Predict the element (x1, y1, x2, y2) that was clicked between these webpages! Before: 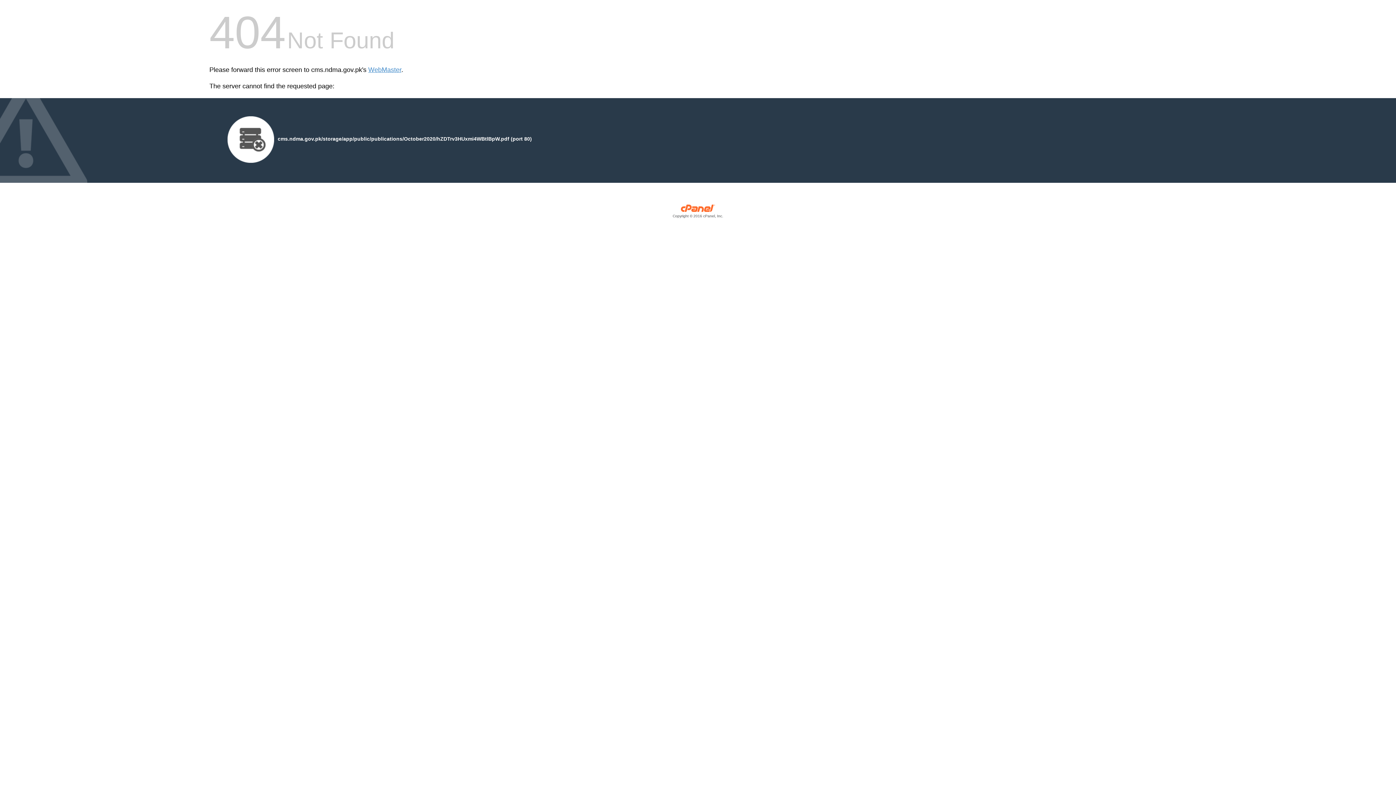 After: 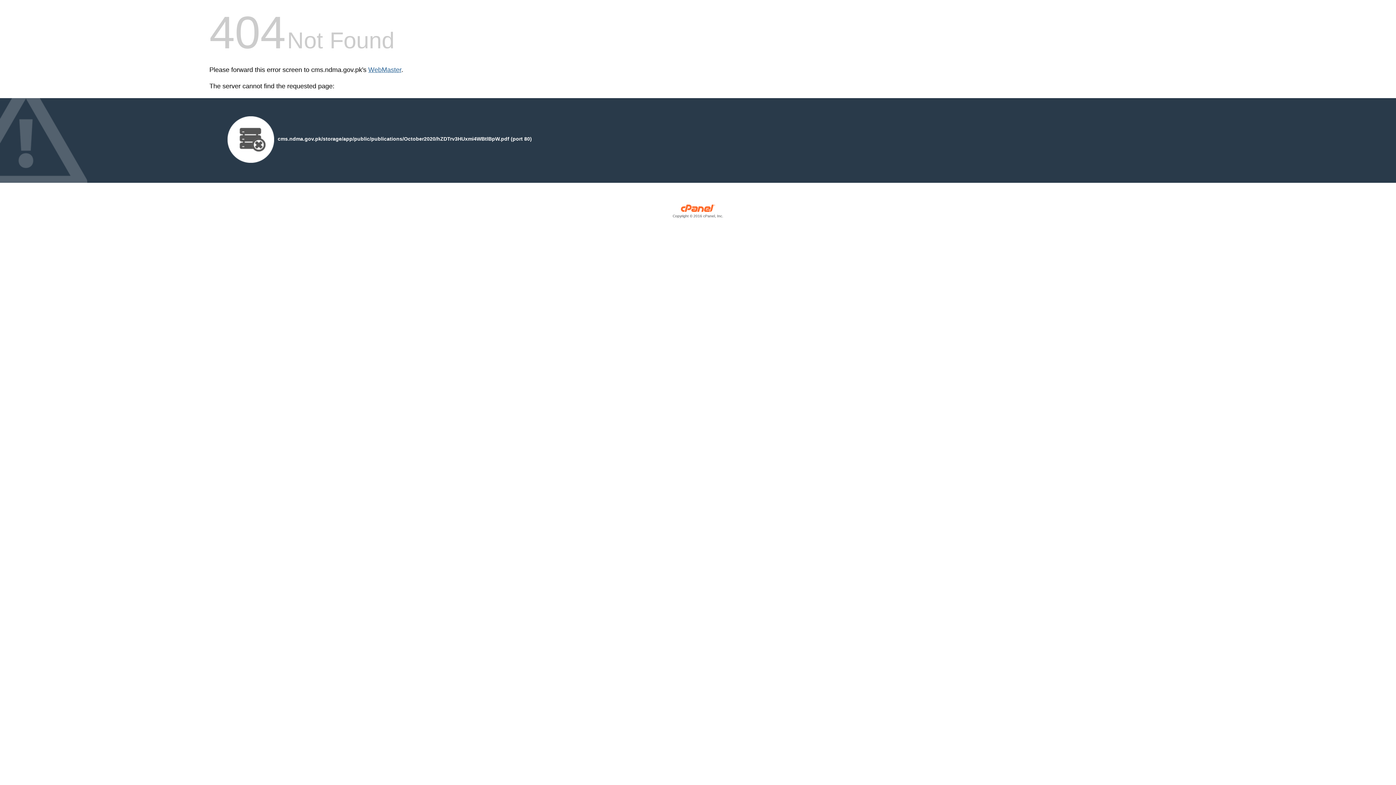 Action: bbox: (368, 66, 401, 73) label: WebMaster